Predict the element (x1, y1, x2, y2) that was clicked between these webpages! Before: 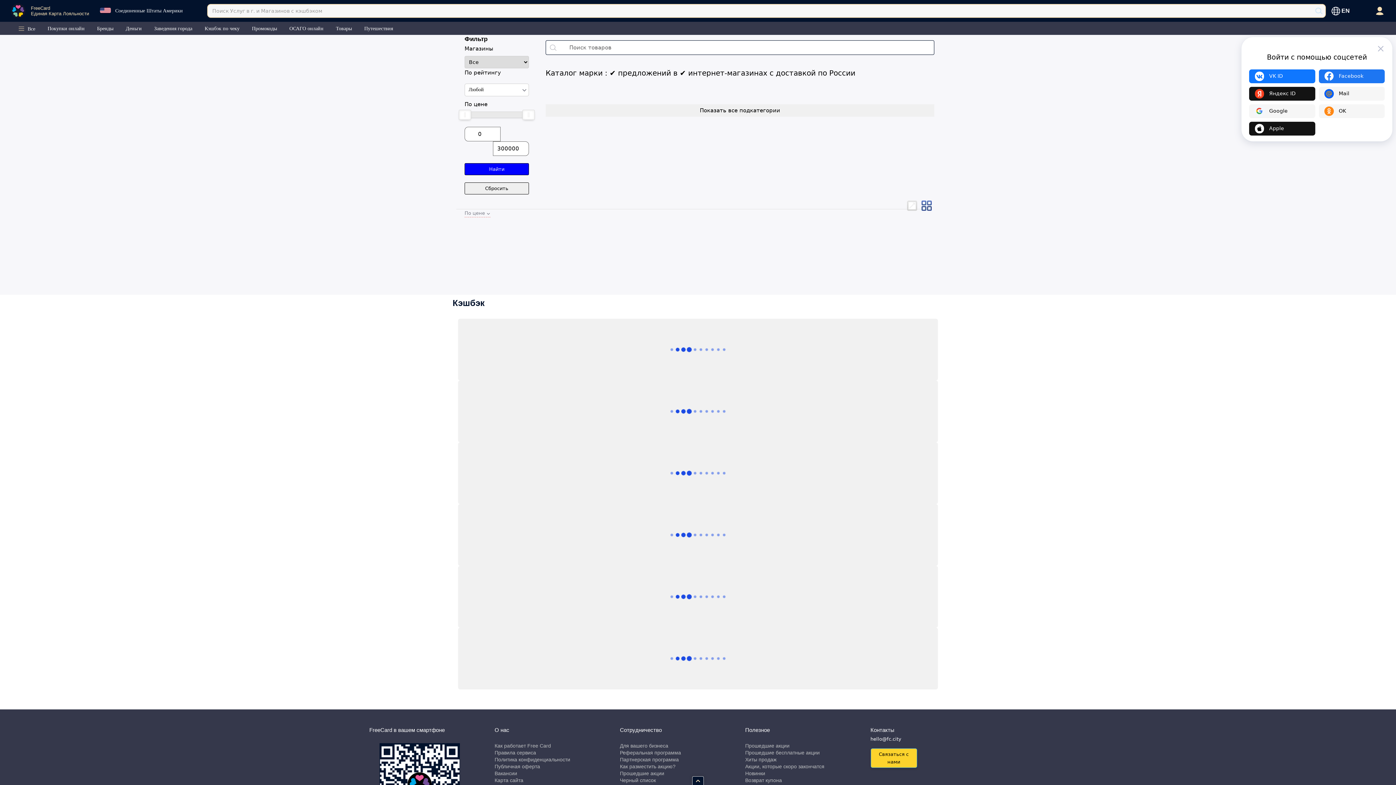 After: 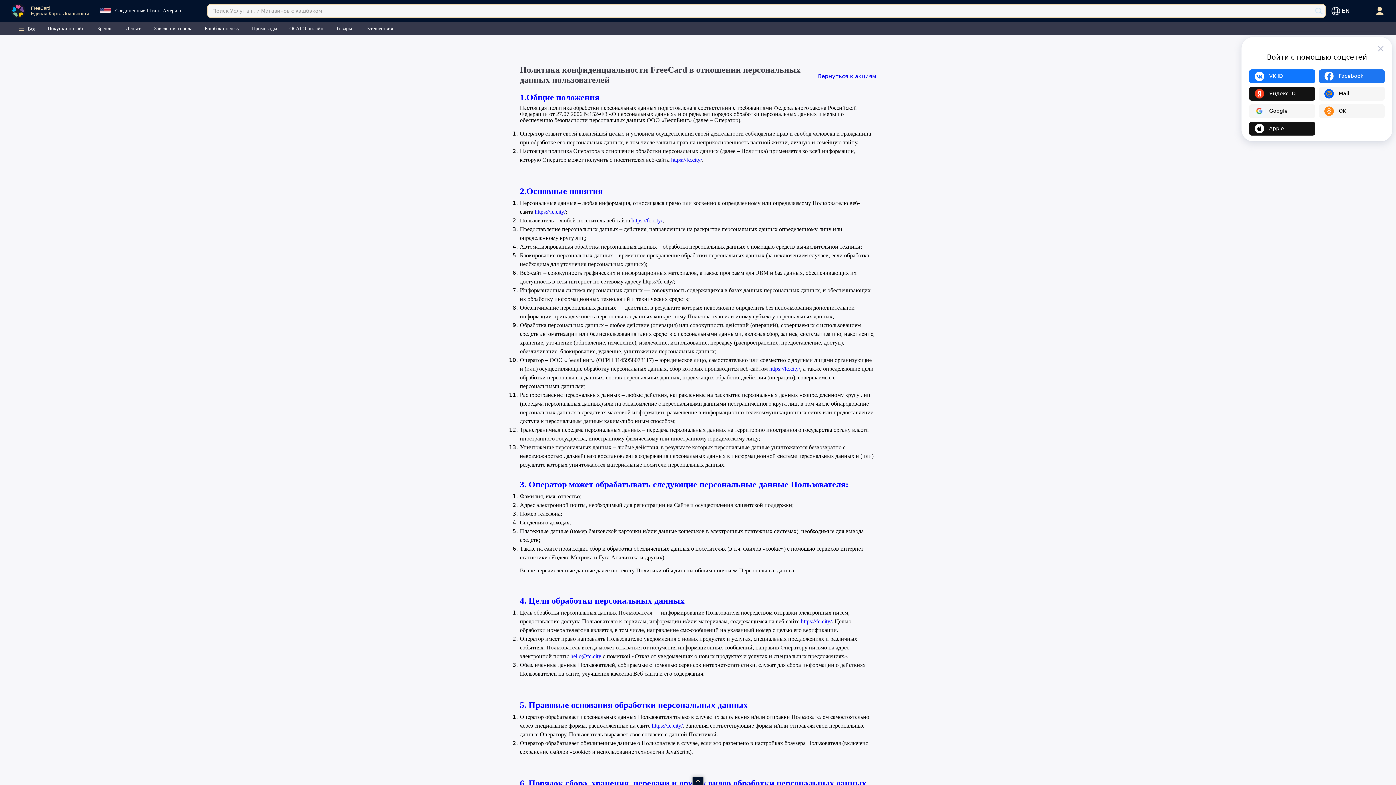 Action: label: Политика конфиденциальности bbox: (494, 757, 570, 762)